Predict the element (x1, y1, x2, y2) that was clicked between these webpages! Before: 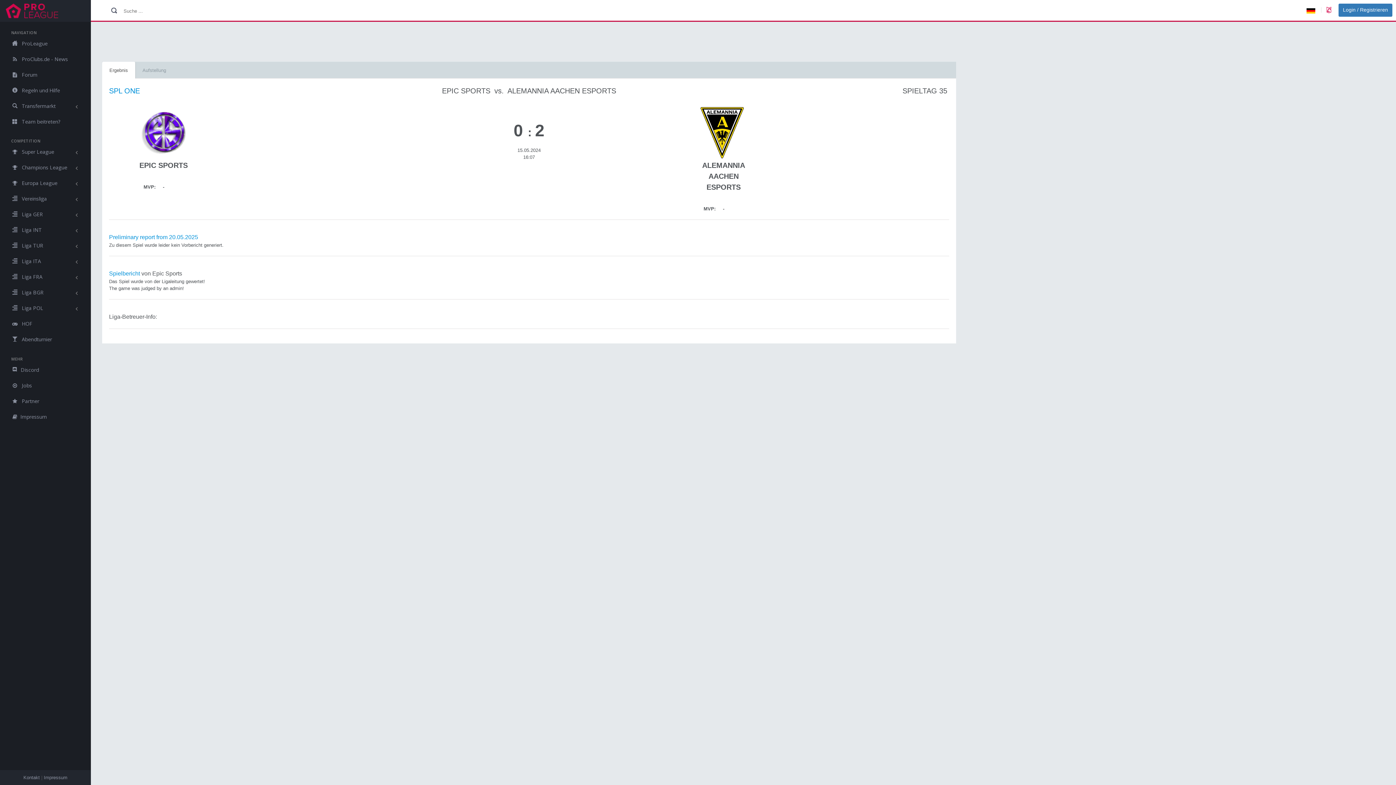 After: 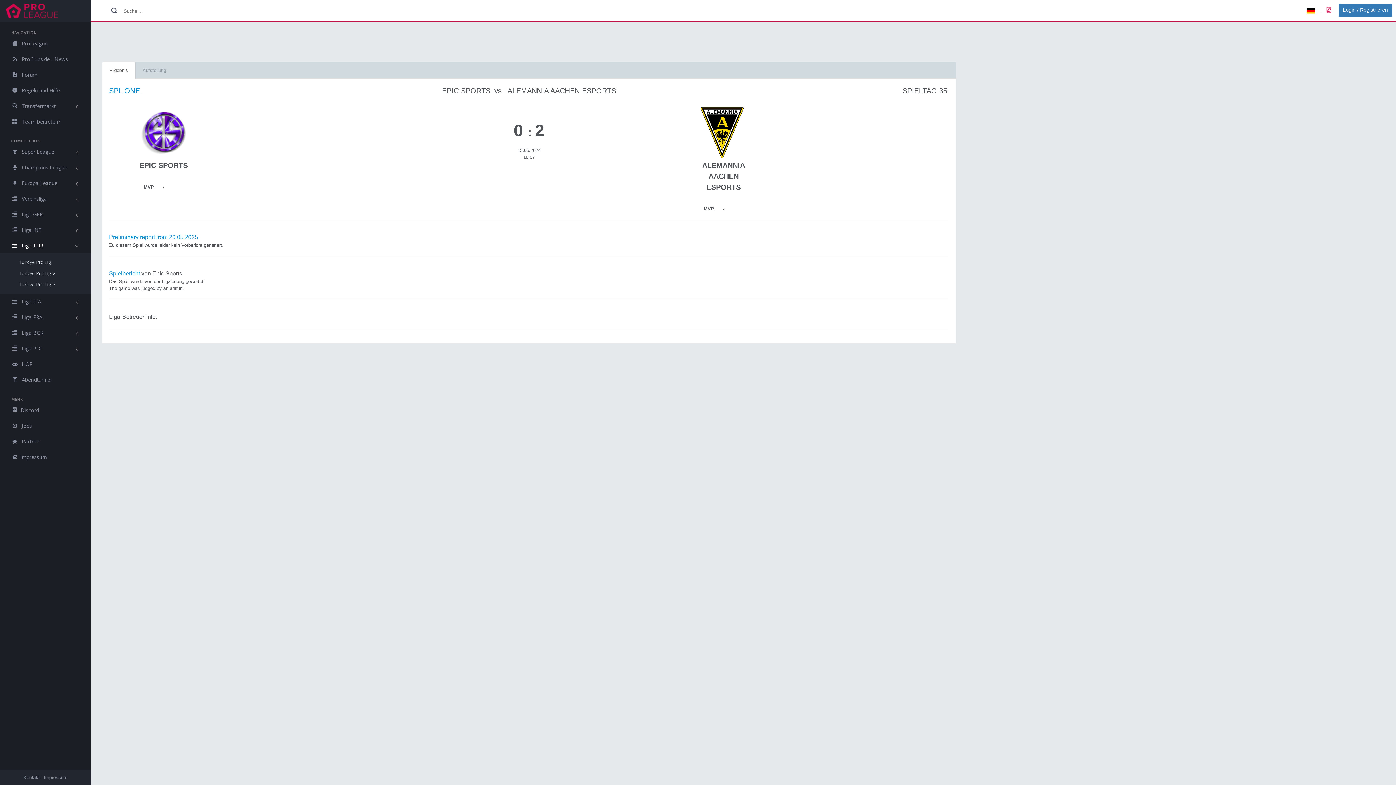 Action: bbox: (0, 237, 90, 253) label:  Liga TUR